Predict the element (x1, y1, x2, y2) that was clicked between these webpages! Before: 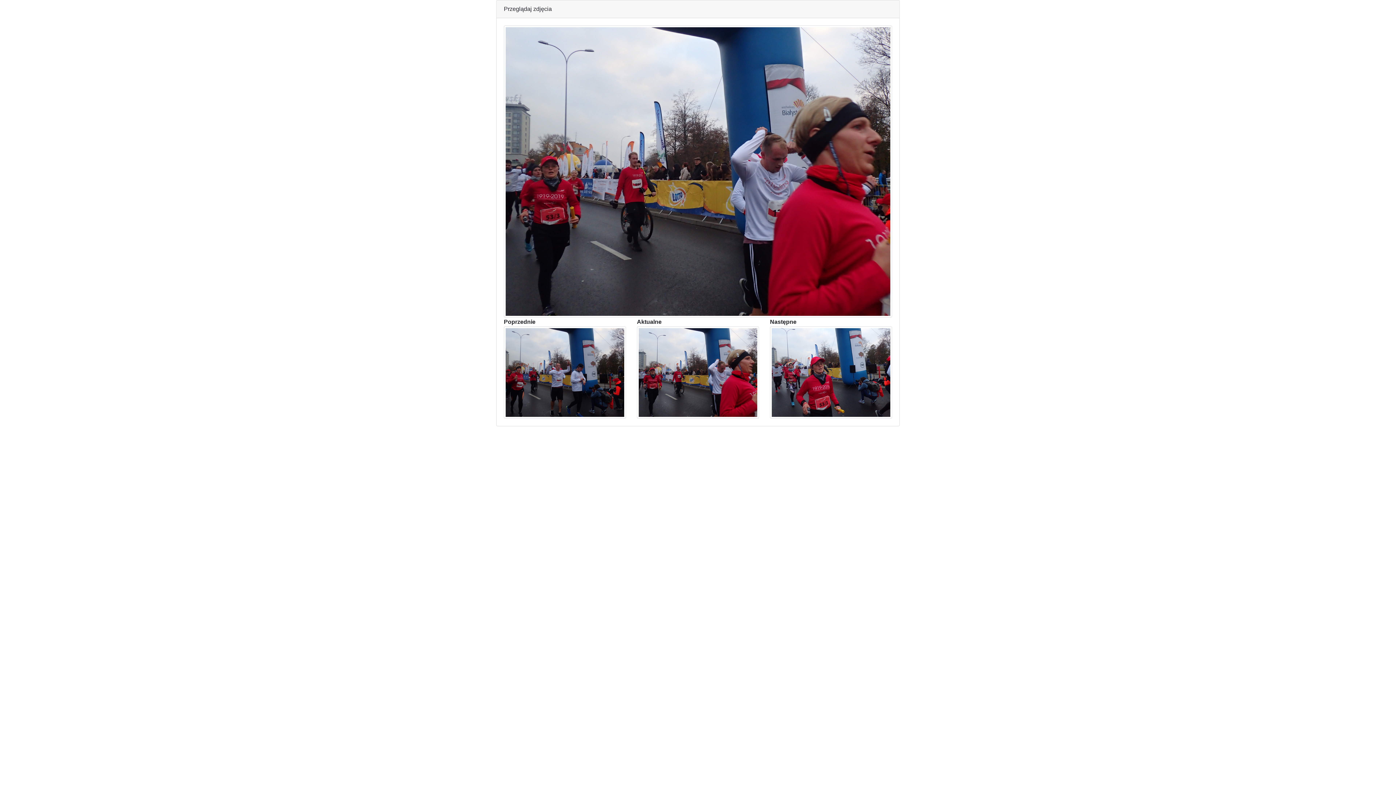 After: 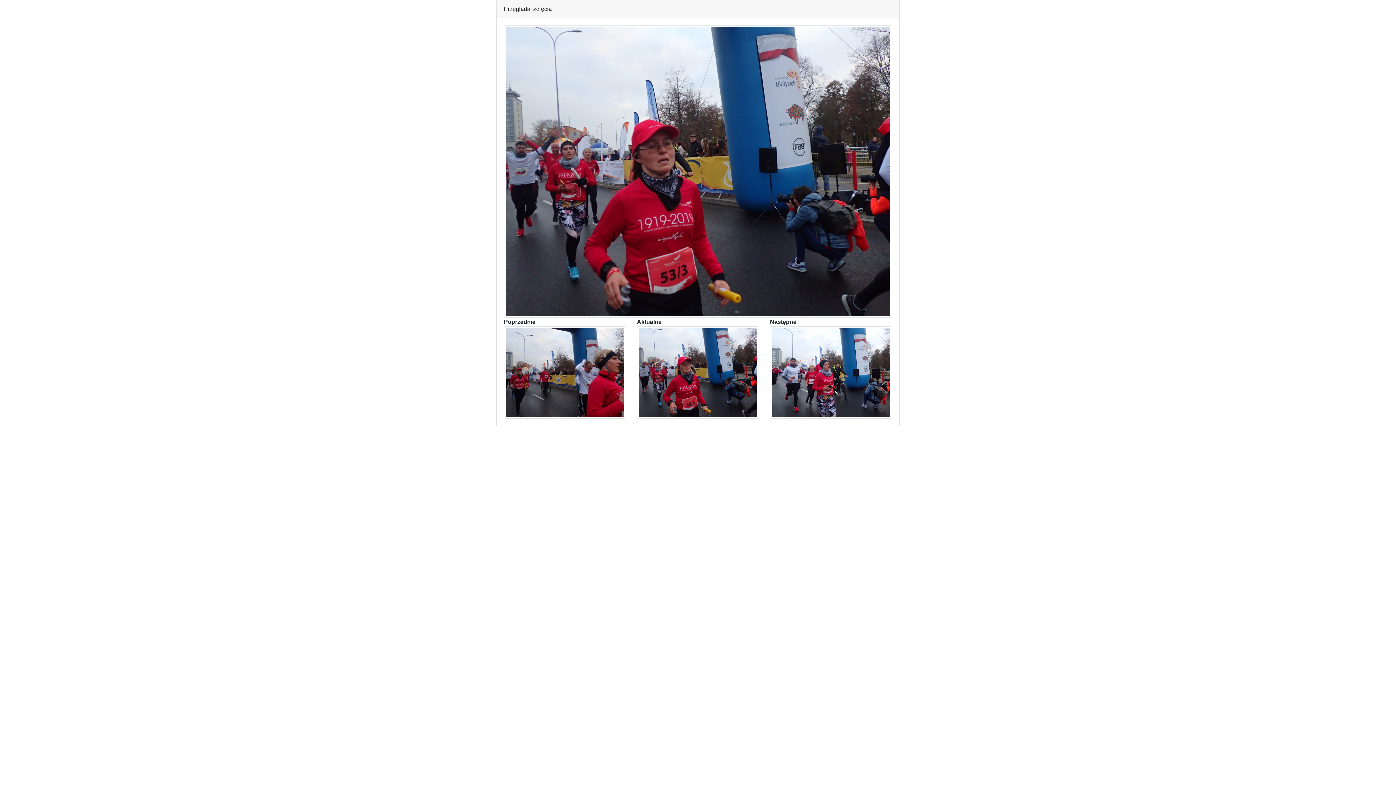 Action: bbox: (770, 369, 892, 375)